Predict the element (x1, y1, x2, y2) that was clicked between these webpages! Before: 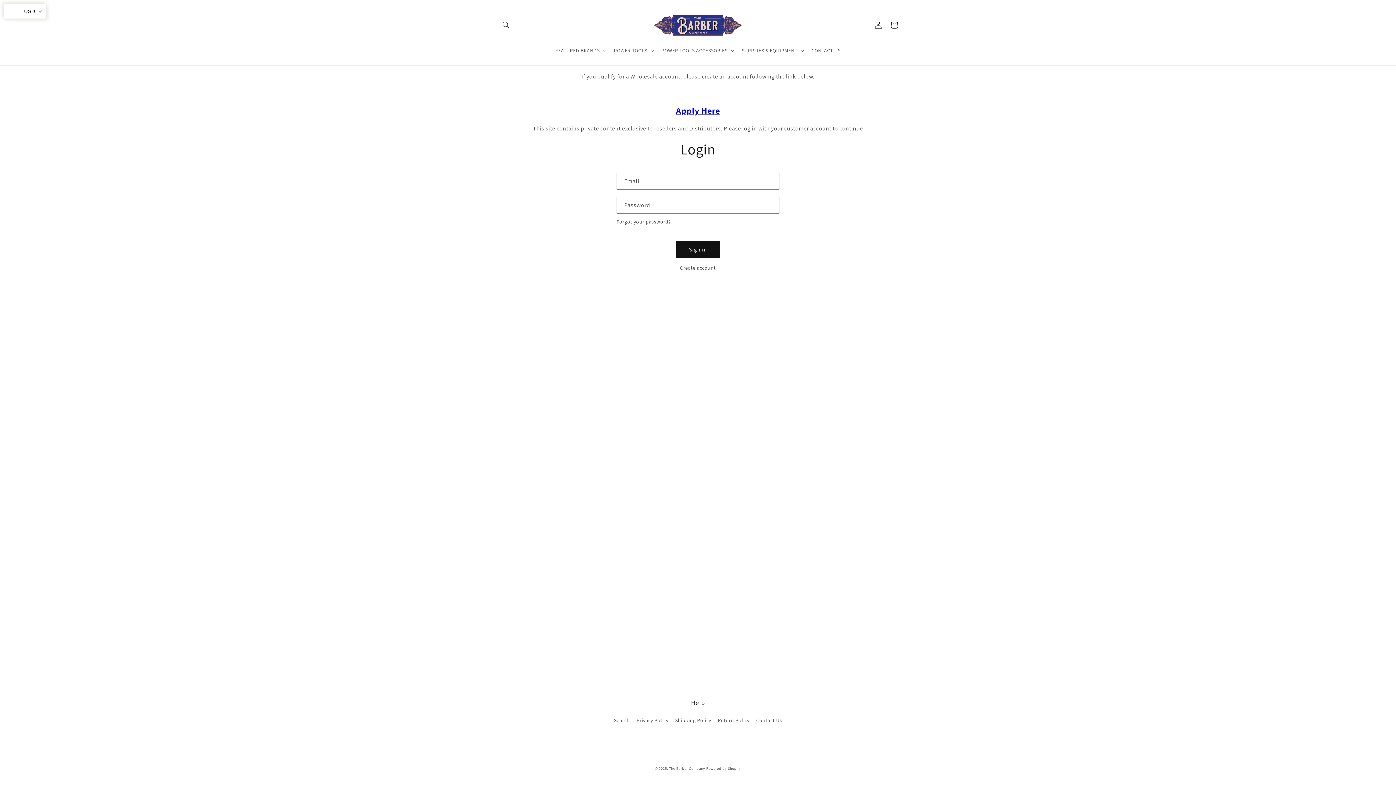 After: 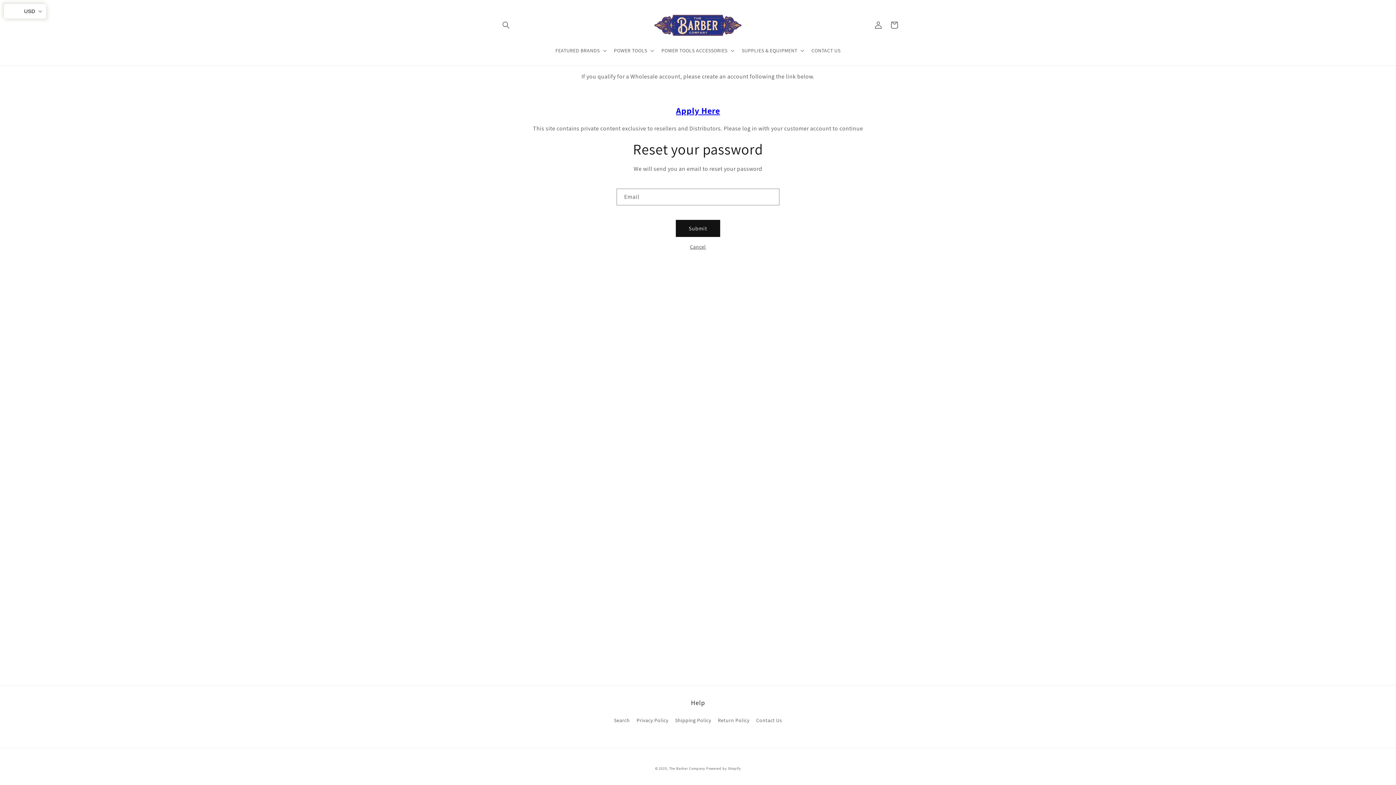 Action: label: Forgot your password? bbox: (616, 217, 671, 226)